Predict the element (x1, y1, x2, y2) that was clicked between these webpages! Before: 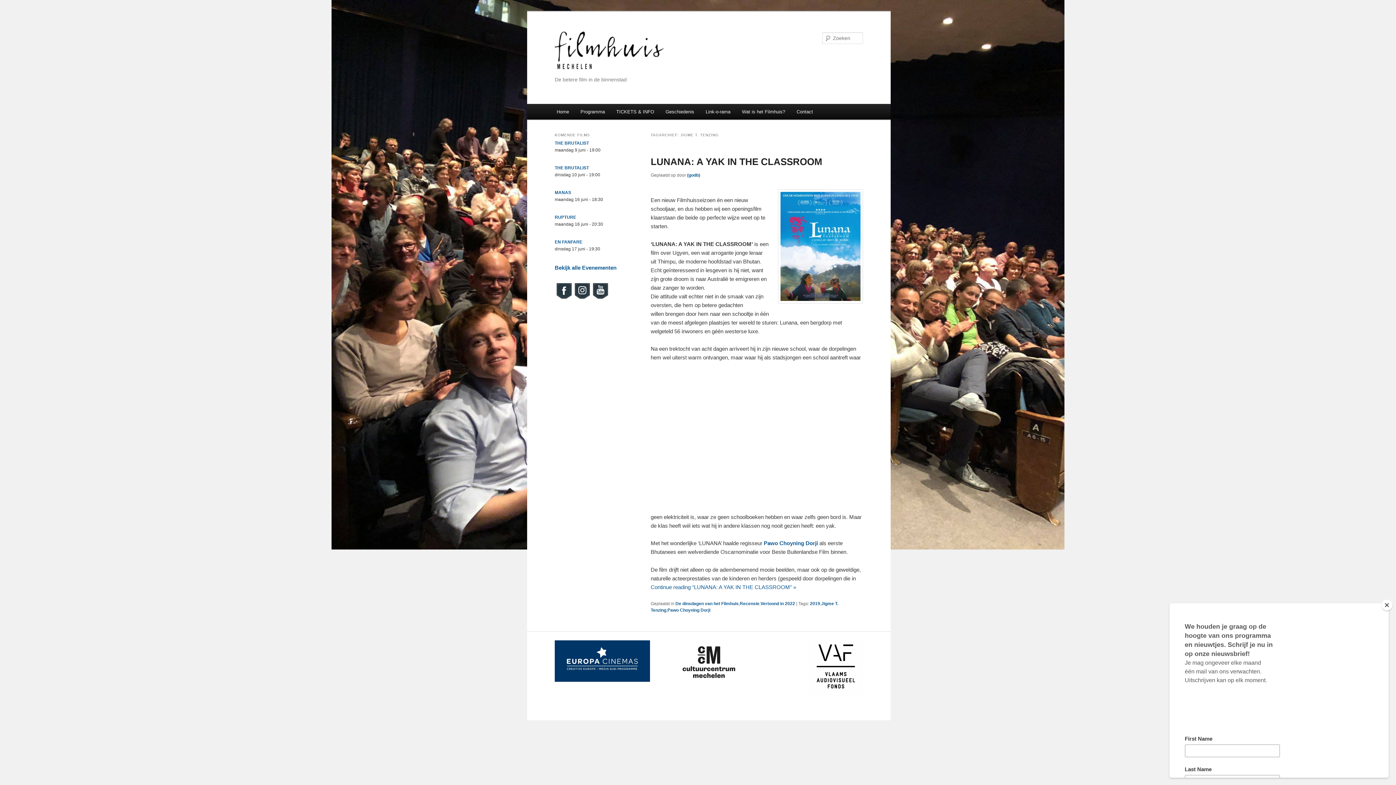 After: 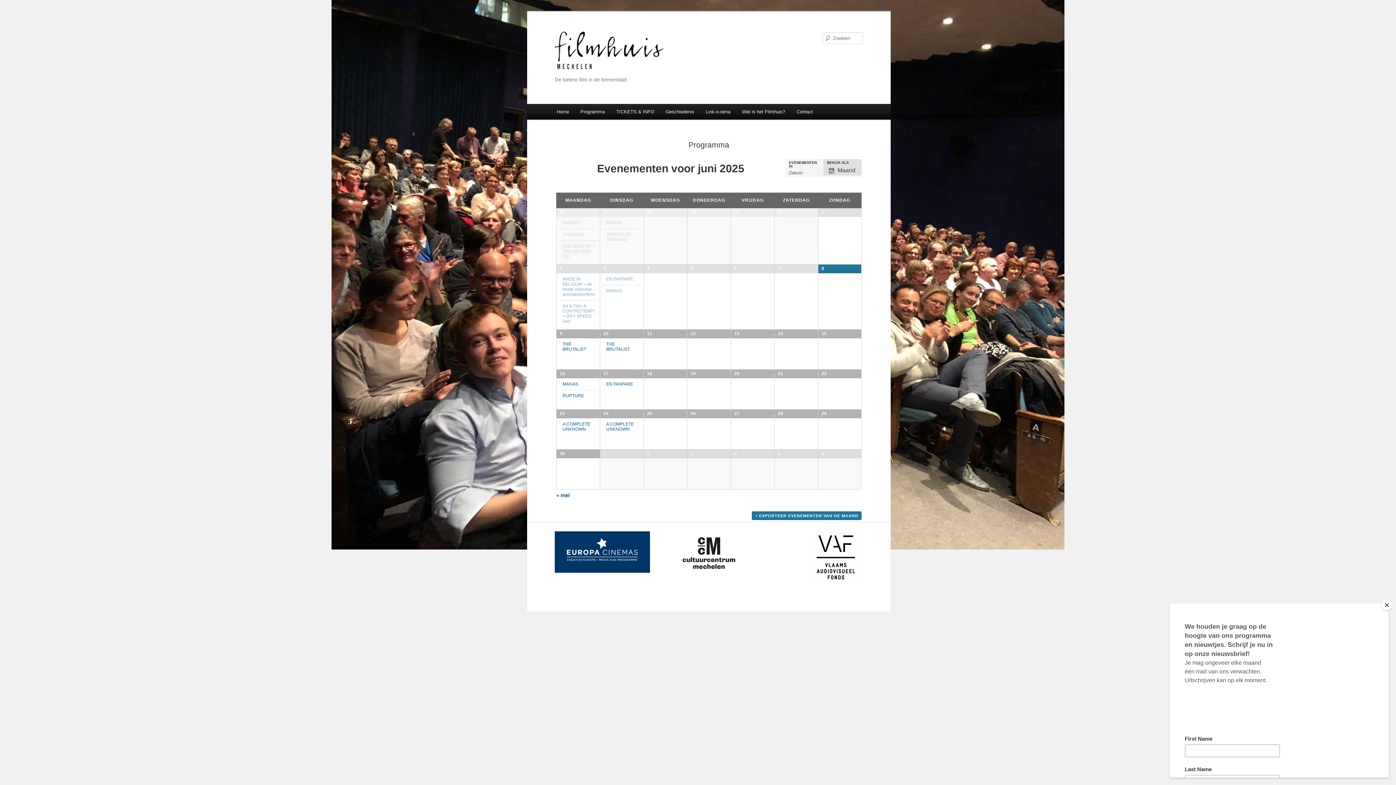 Action: bbox: (554, 264, 616, 270) label: Bekijk alle Evenementen